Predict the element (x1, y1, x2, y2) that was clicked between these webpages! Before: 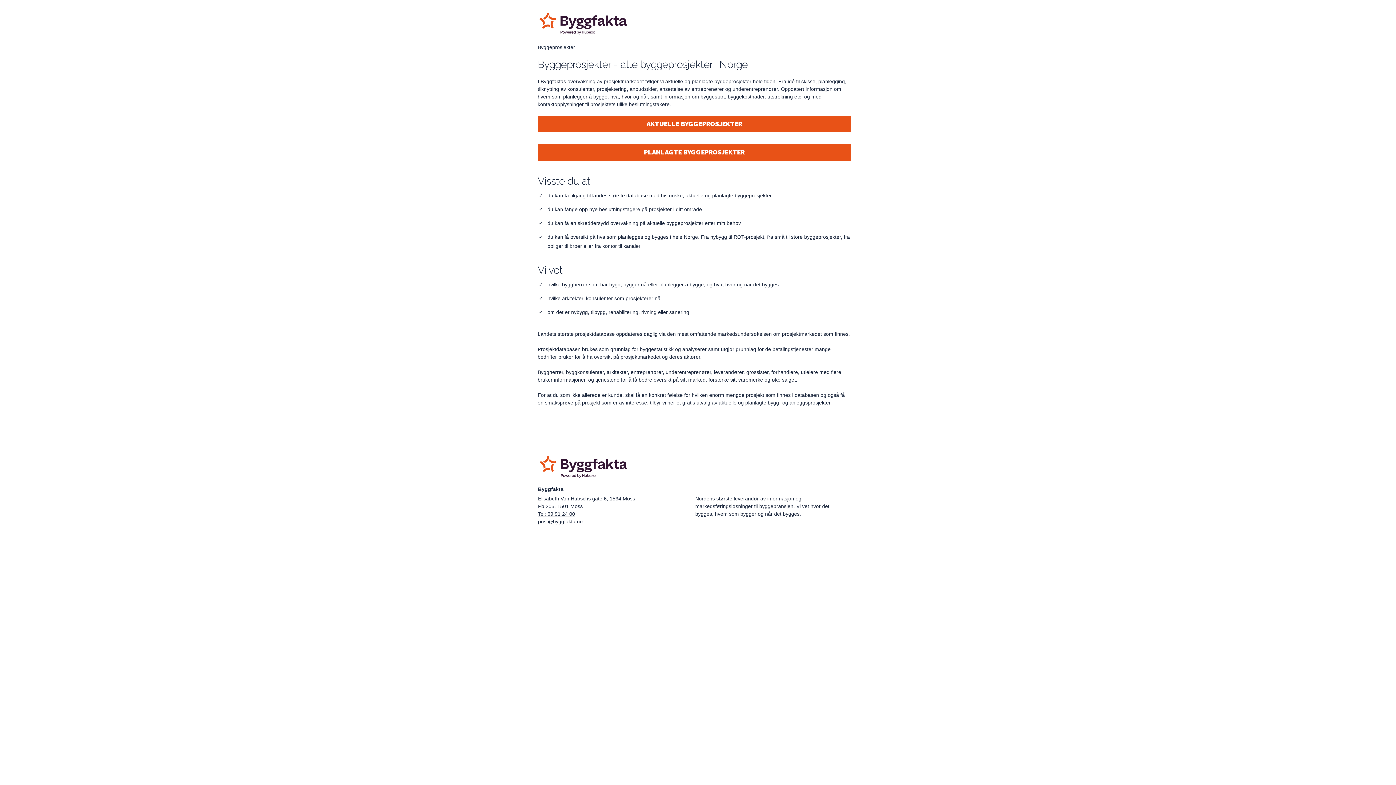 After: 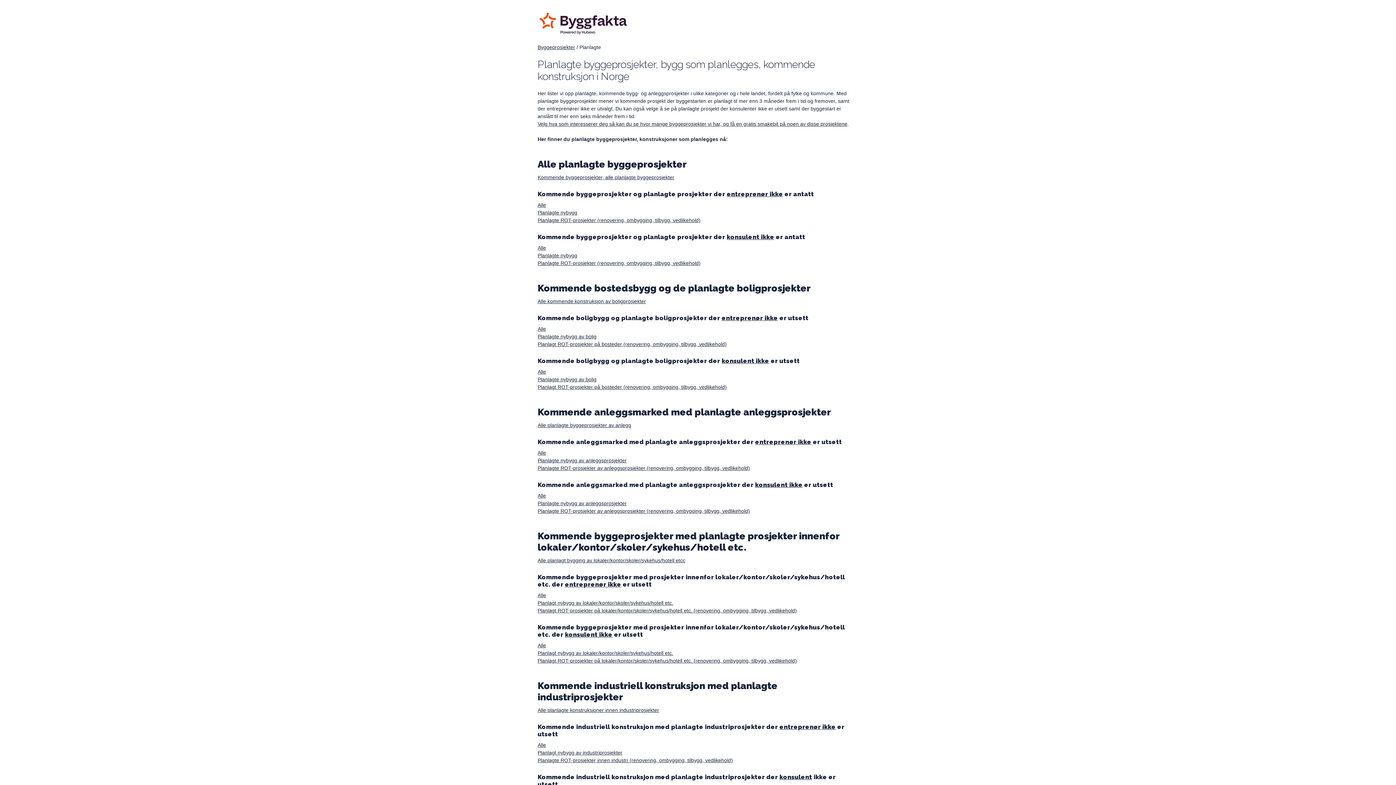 Action: label: planlagte bbox: (745, 400, 766, 405)